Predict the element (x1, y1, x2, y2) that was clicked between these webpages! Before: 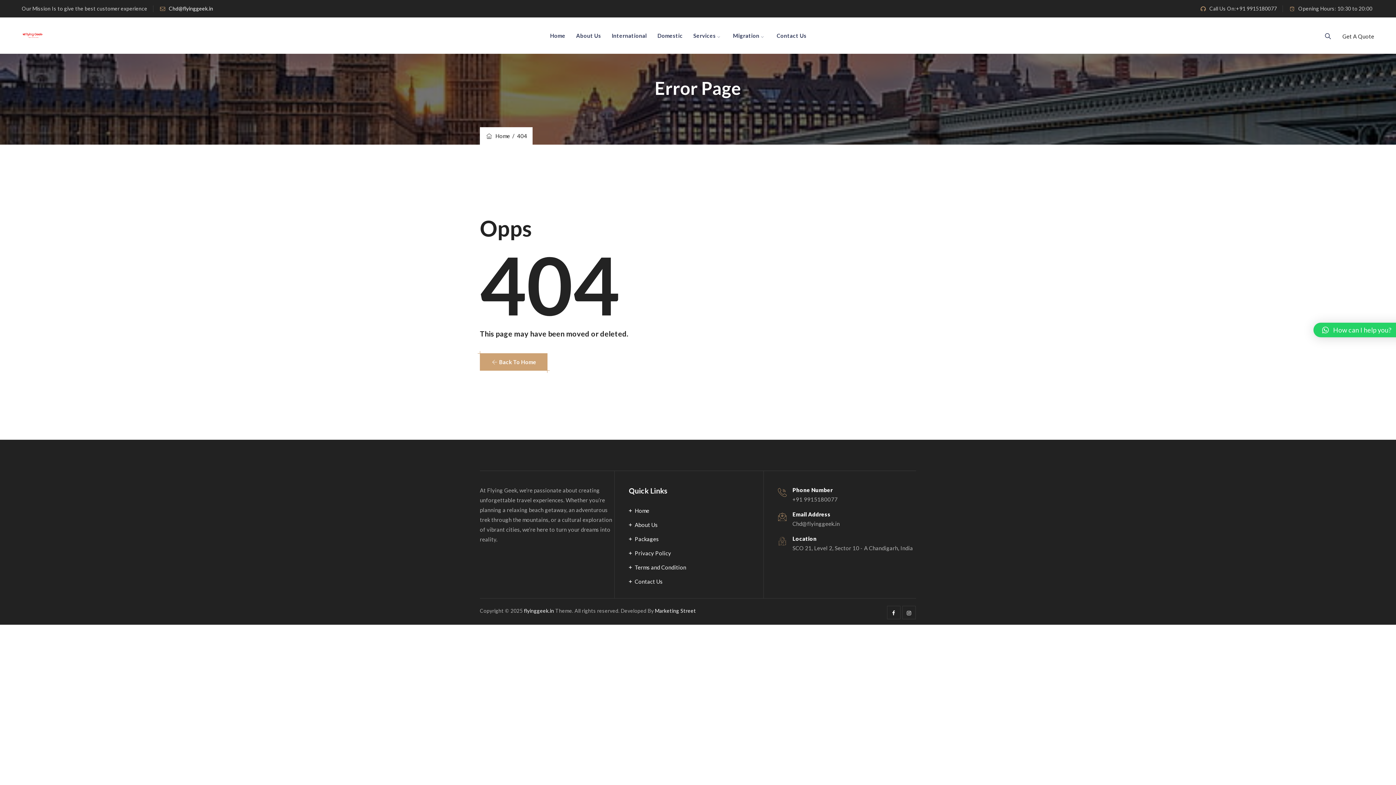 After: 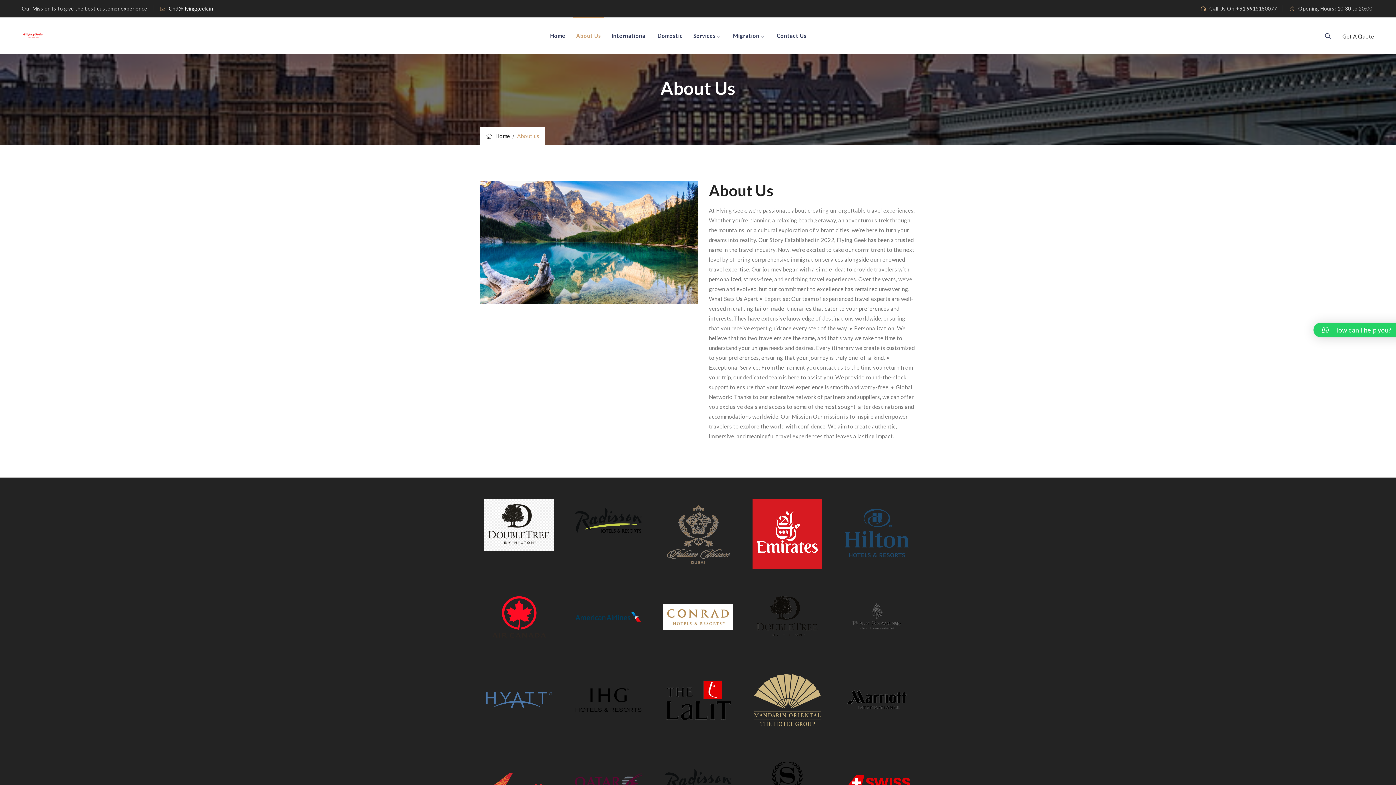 Action: bbox: (629, 520, 657, 530) label: About Us